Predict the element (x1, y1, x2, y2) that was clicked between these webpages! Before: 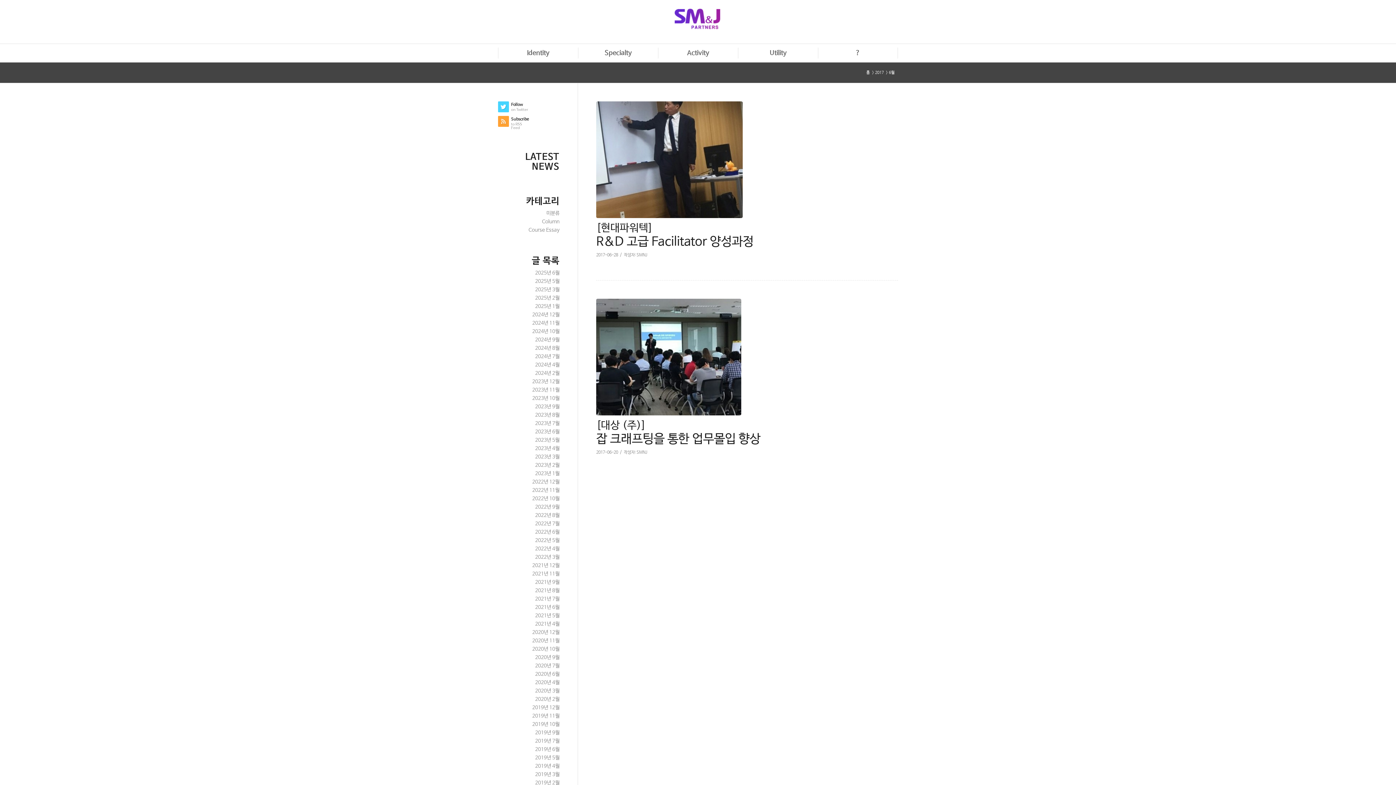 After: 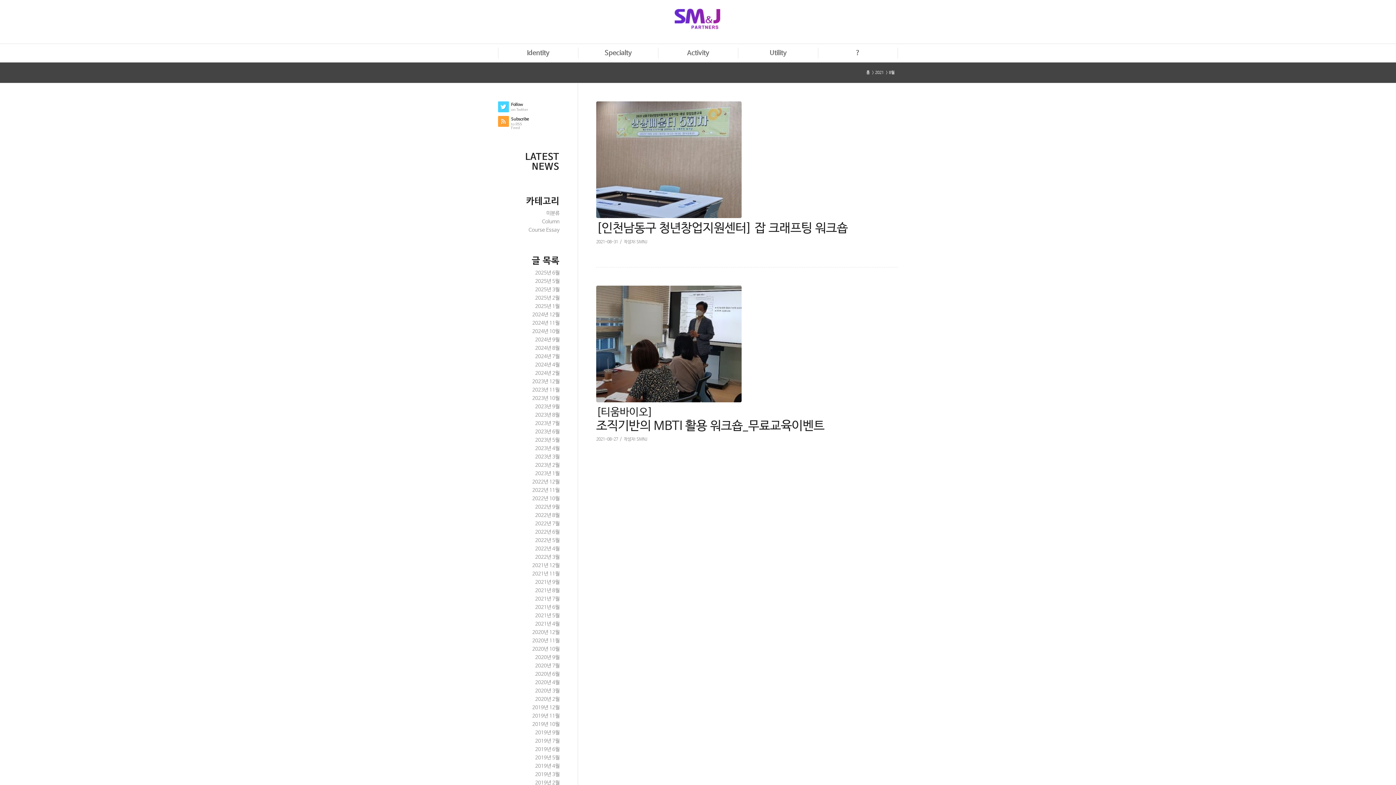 Action: label: 2021년 8월 bbox: (535, 588, 559, 593)